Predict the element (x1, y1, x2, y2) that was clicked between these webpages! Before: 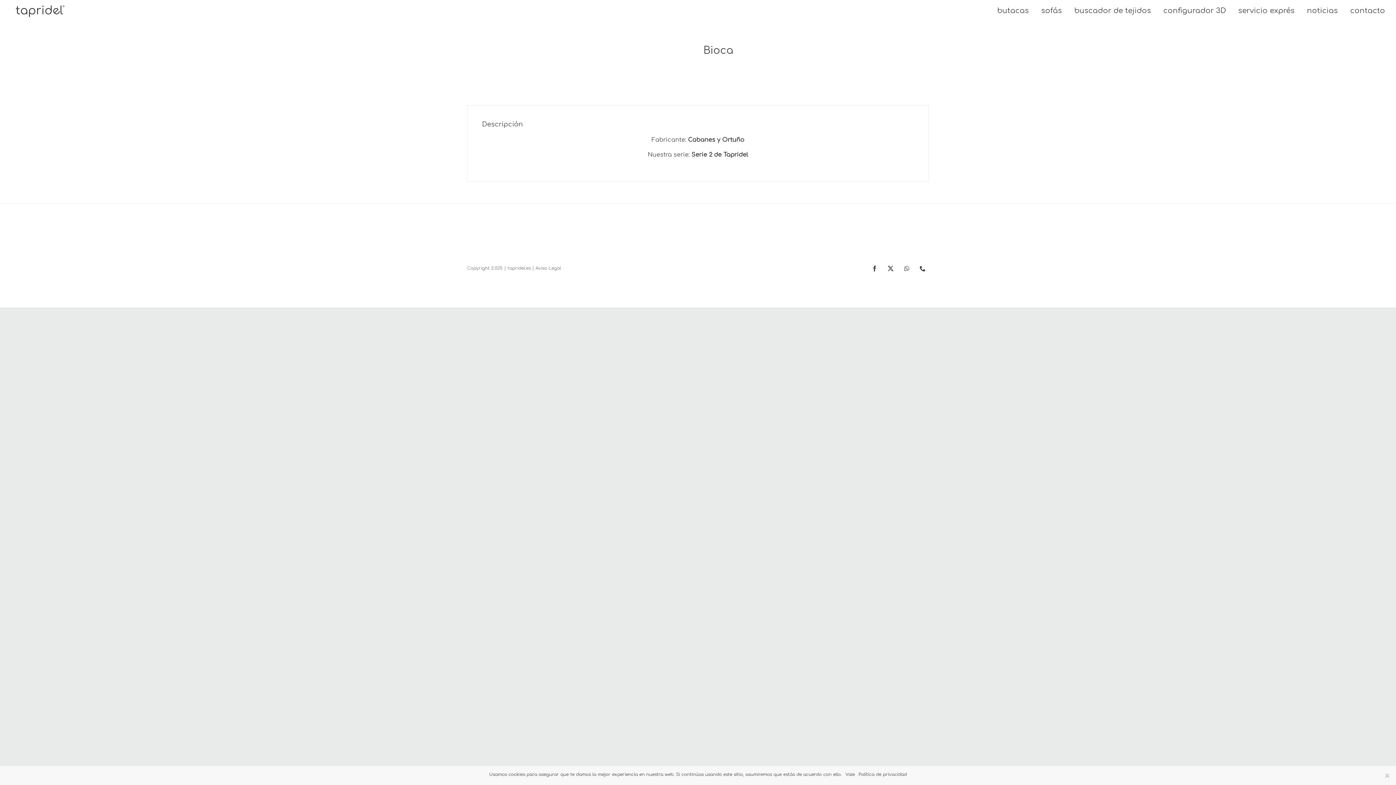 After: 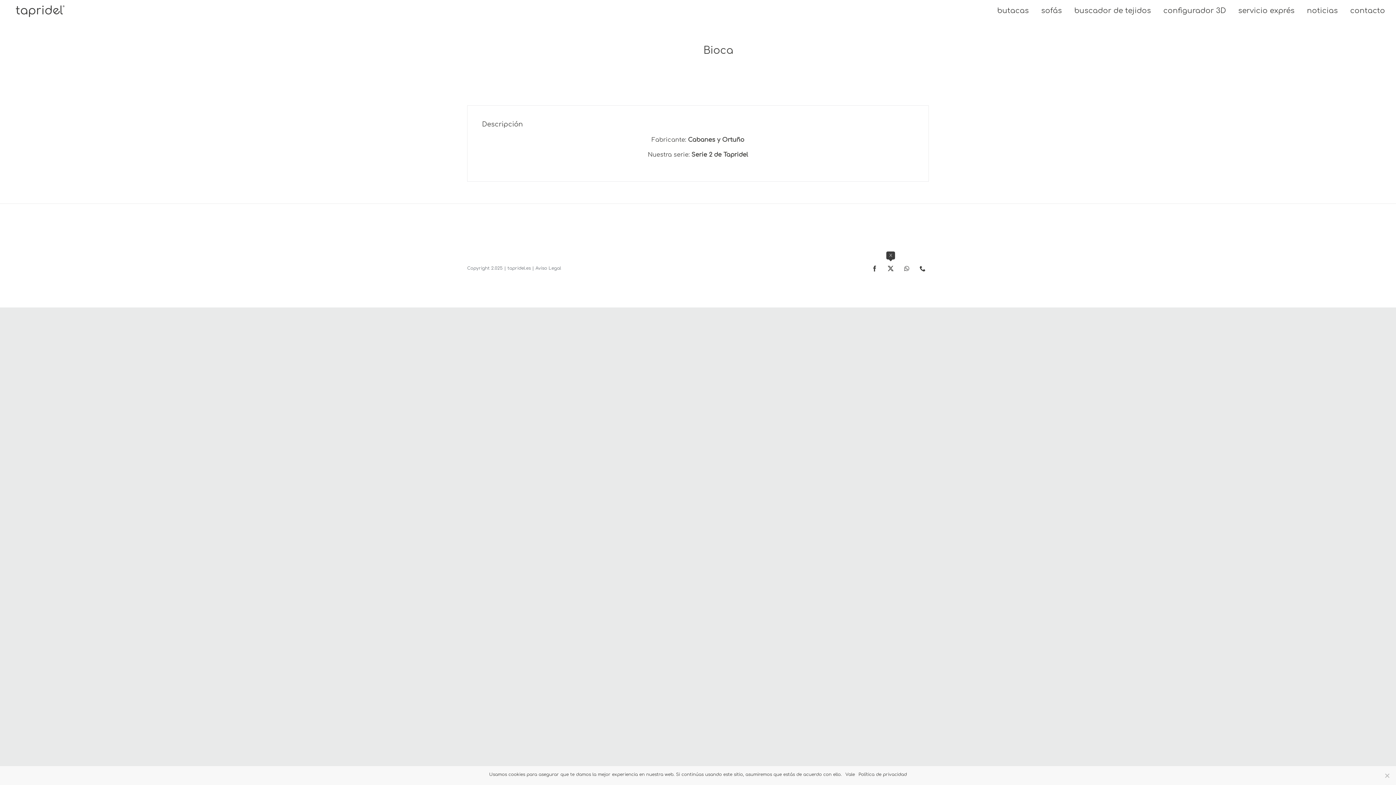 Action: label: X bbox: (884, 262, 897, 274)